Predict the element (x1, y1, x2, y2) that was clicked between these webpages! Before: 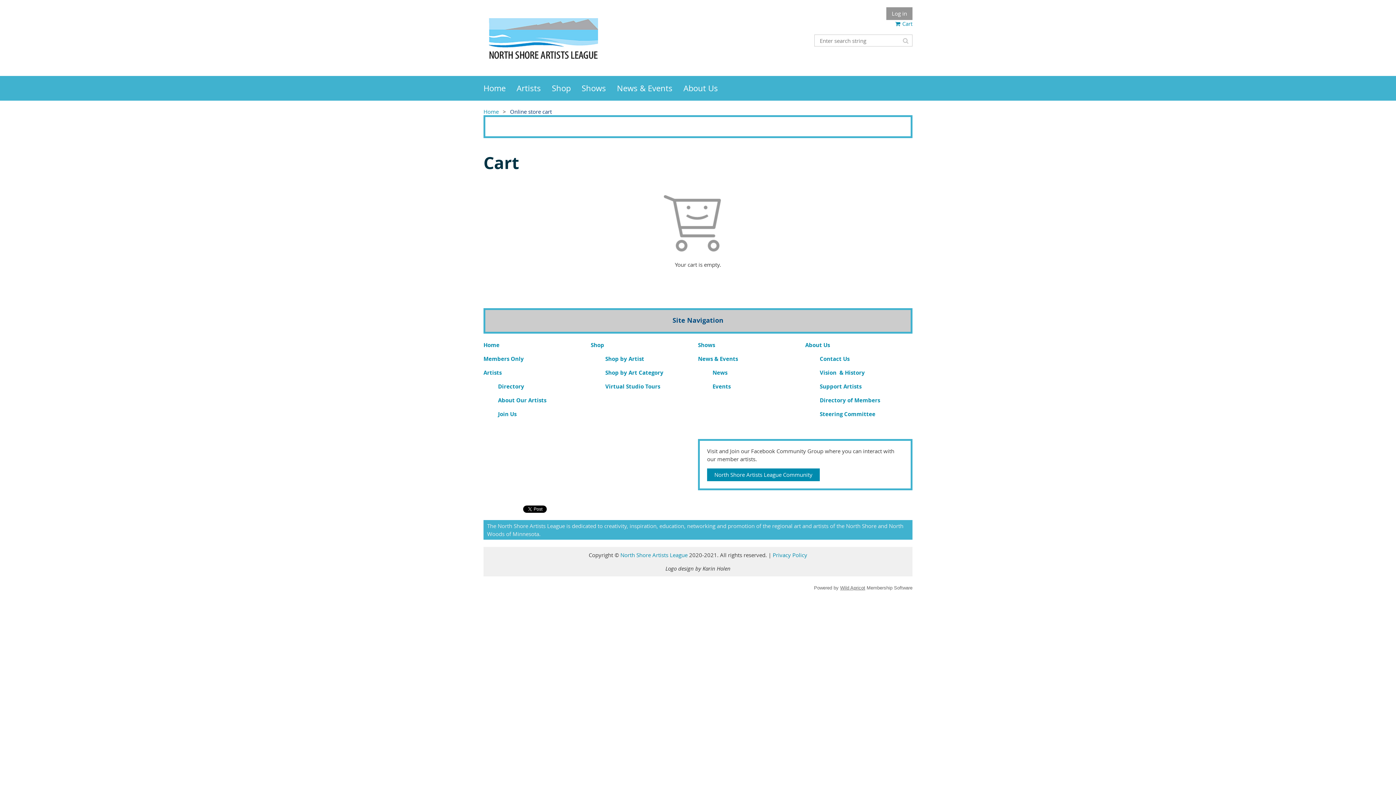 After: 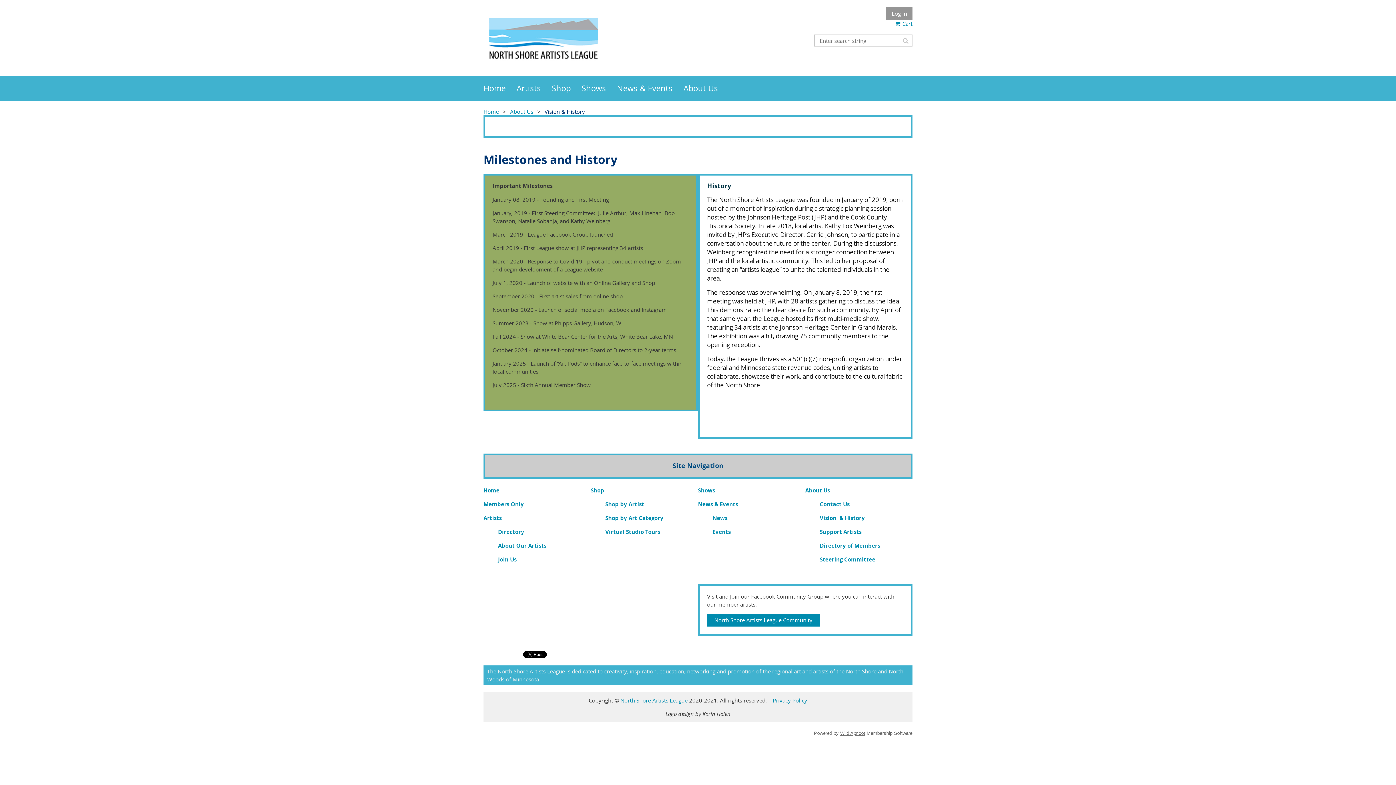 Action: bbox: (820, 369, 865, 376) label: Vision  & History